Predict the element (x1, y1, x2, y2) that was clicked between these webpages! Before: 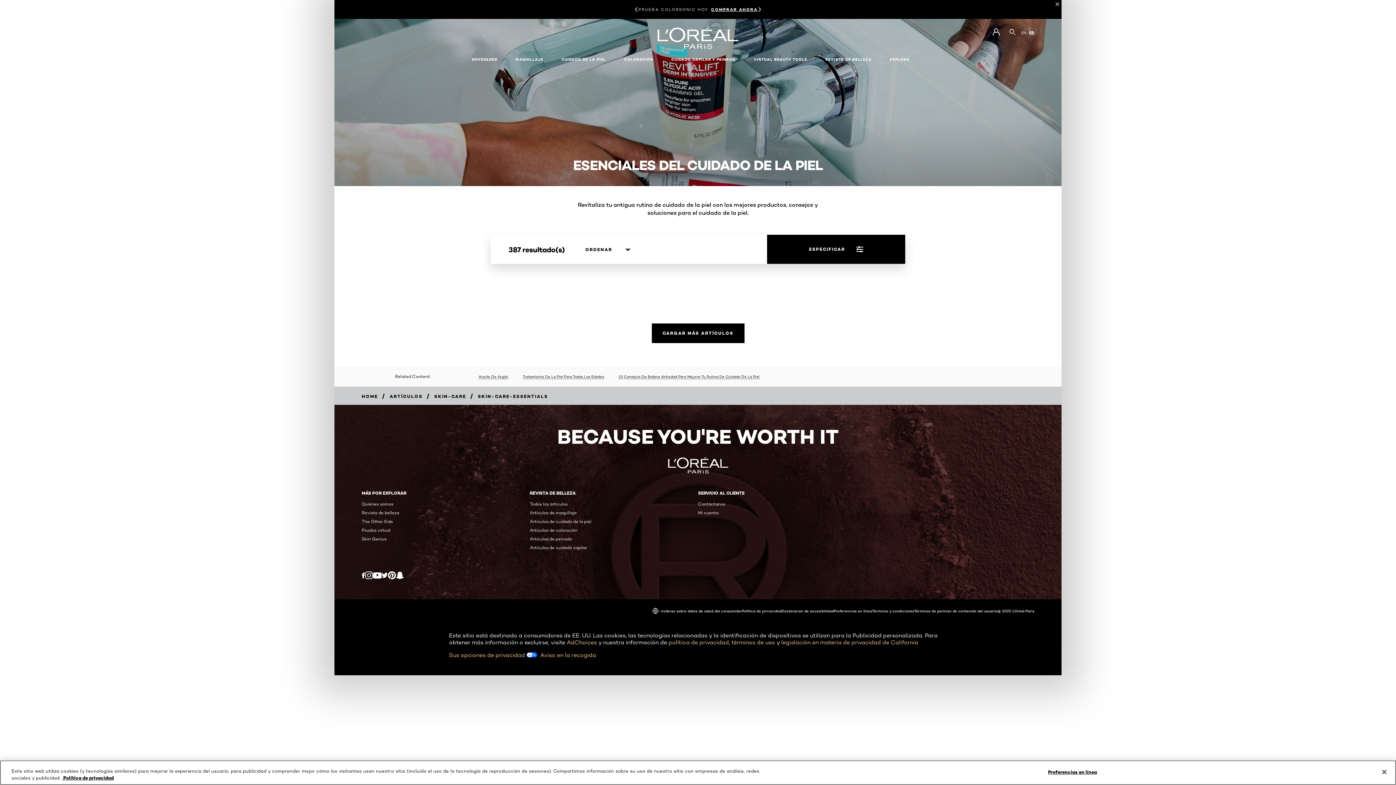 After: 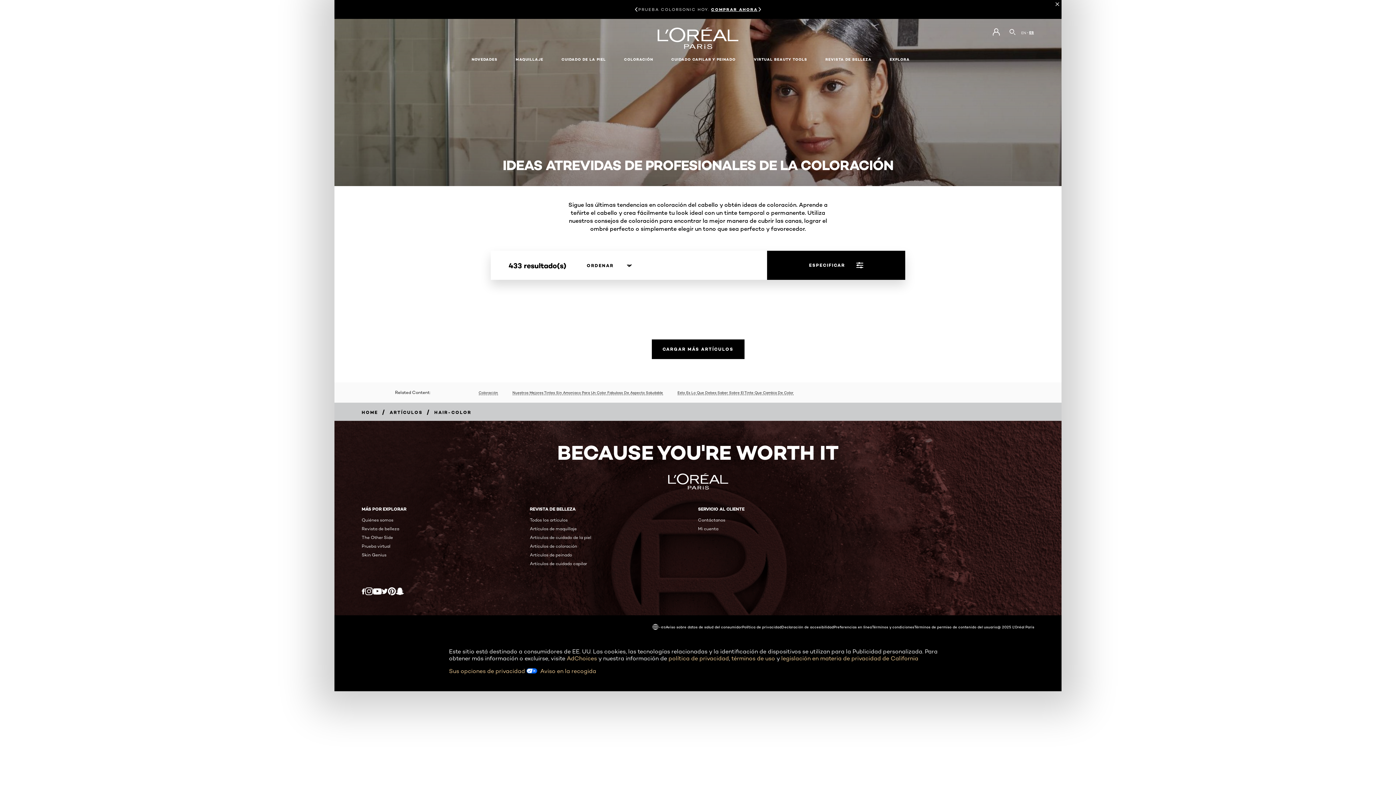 Action: bbox: (530, 527, 577, 533) label: Artículos de coloración page